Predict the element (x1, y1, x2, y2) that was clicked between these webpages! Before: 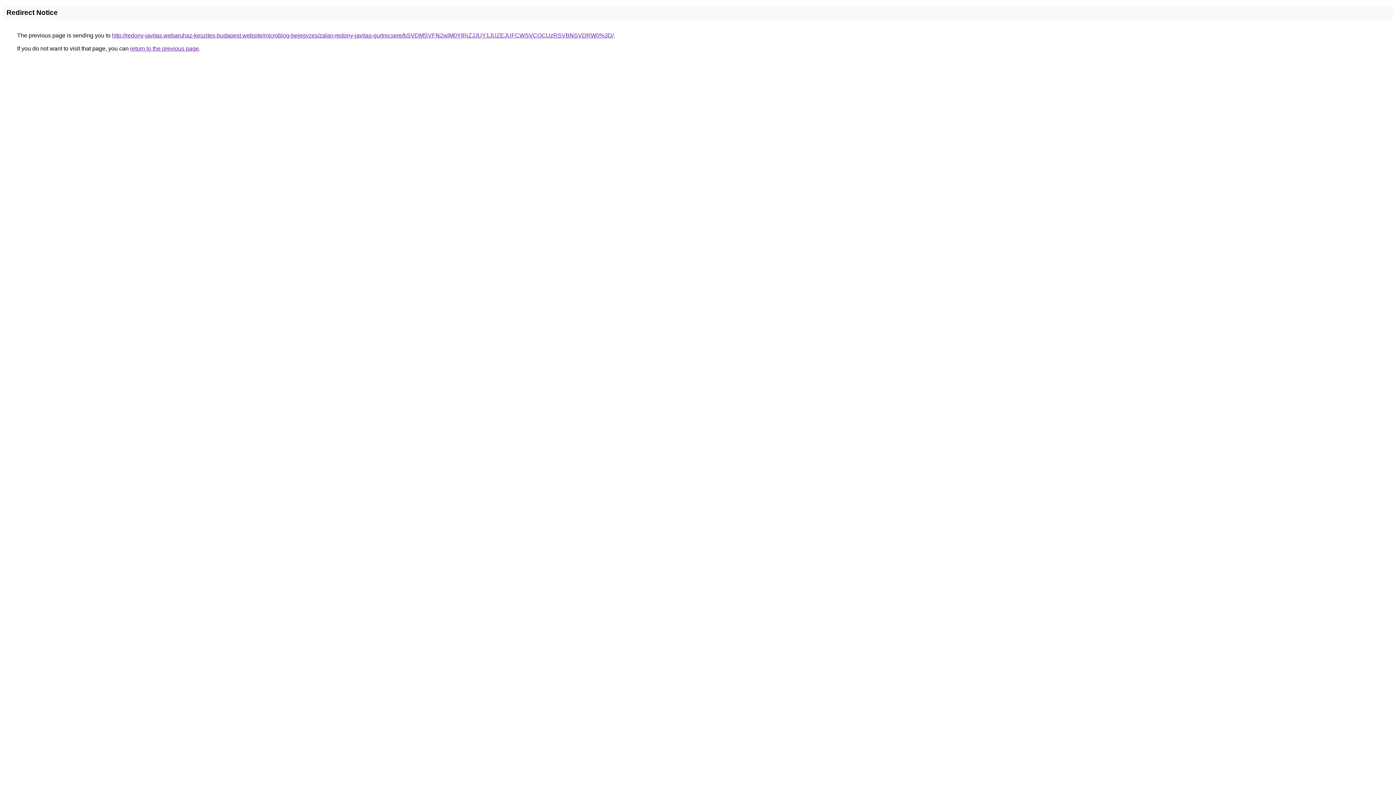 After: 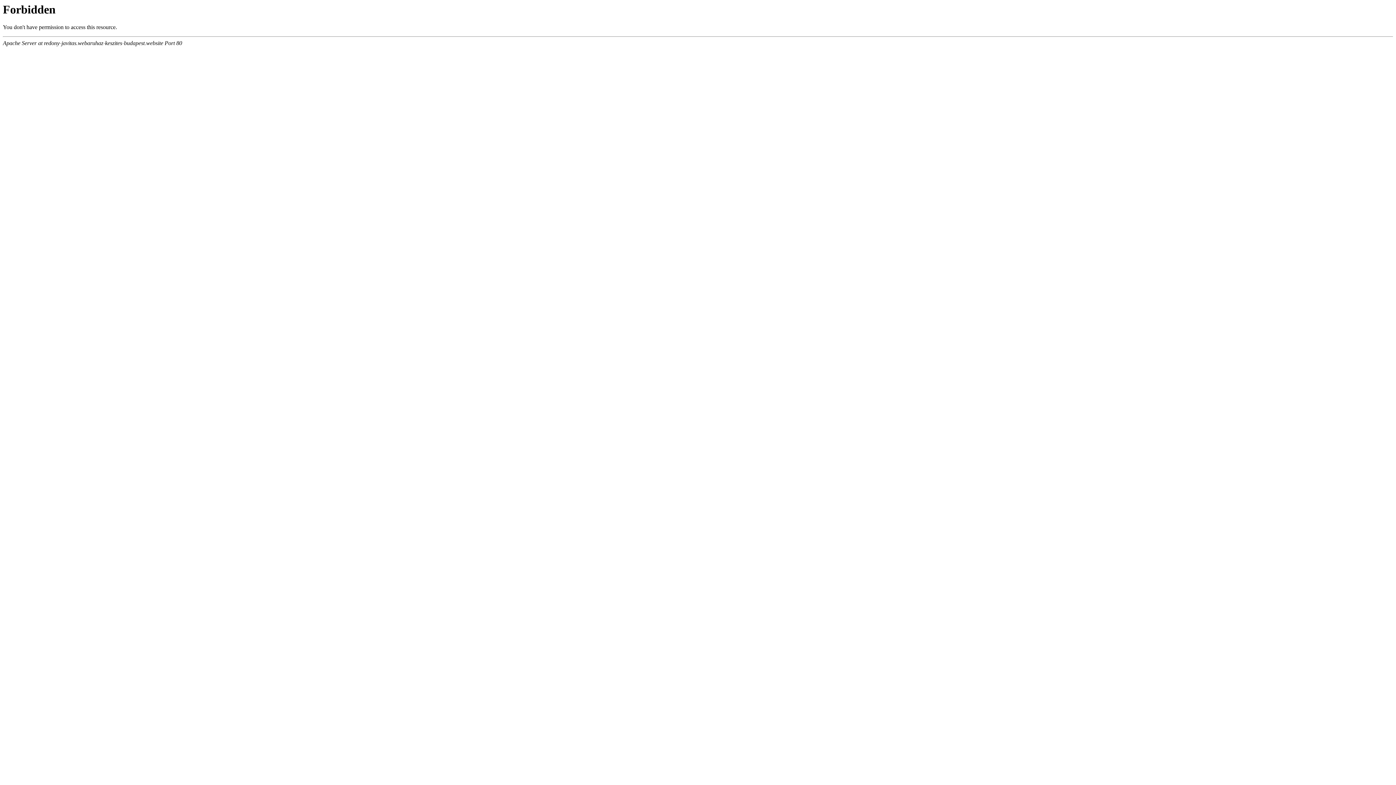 Action: bbox: (112, 32, 613, 38) label: http://redony-javitas.webaruhaz-keszites-budapest.website/microblog-bejegyzes/zalan-redony-javitas-gurtnicsere/bSVDMSVFN2wlM0YlRjZJJUY1JUZEJUFCWSVCOCUzRSVBNSVDRW0%3D/